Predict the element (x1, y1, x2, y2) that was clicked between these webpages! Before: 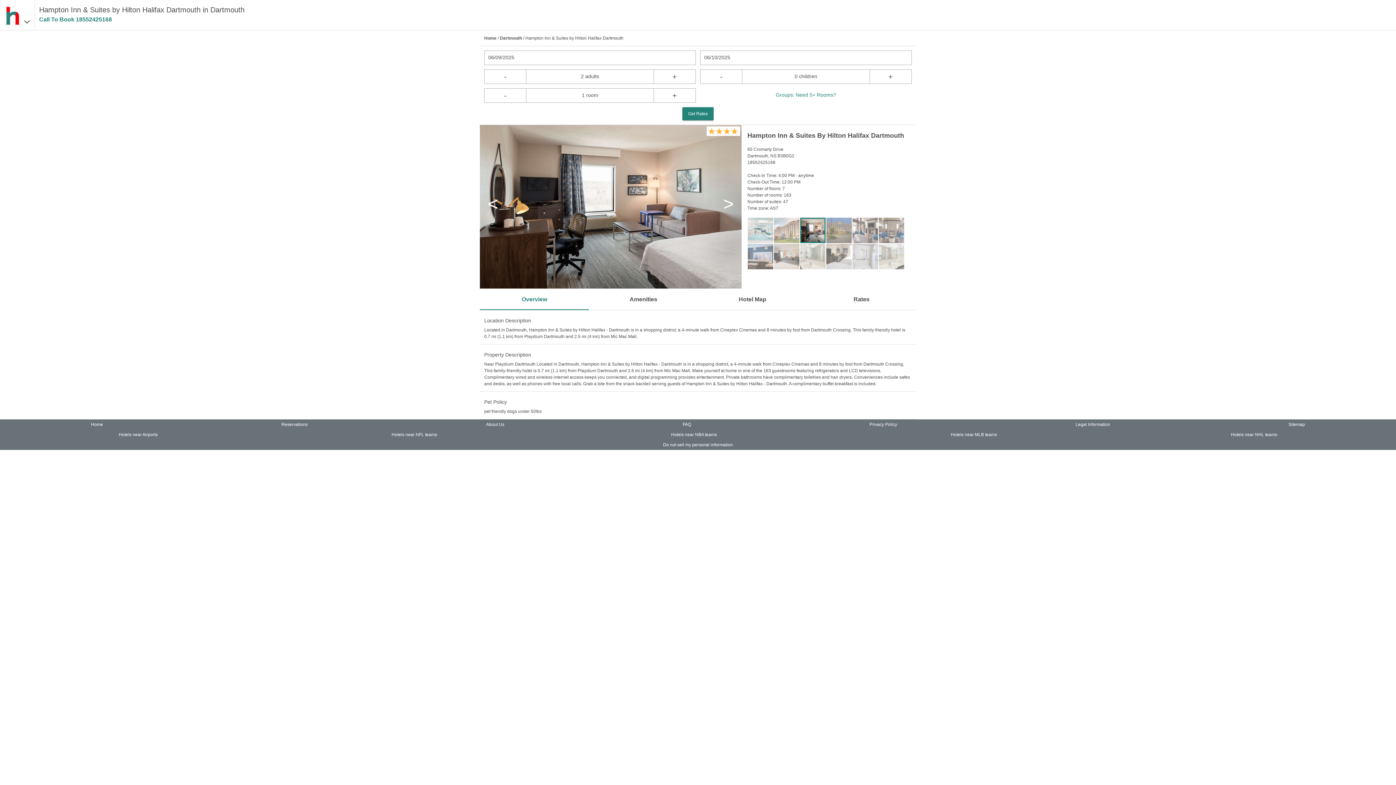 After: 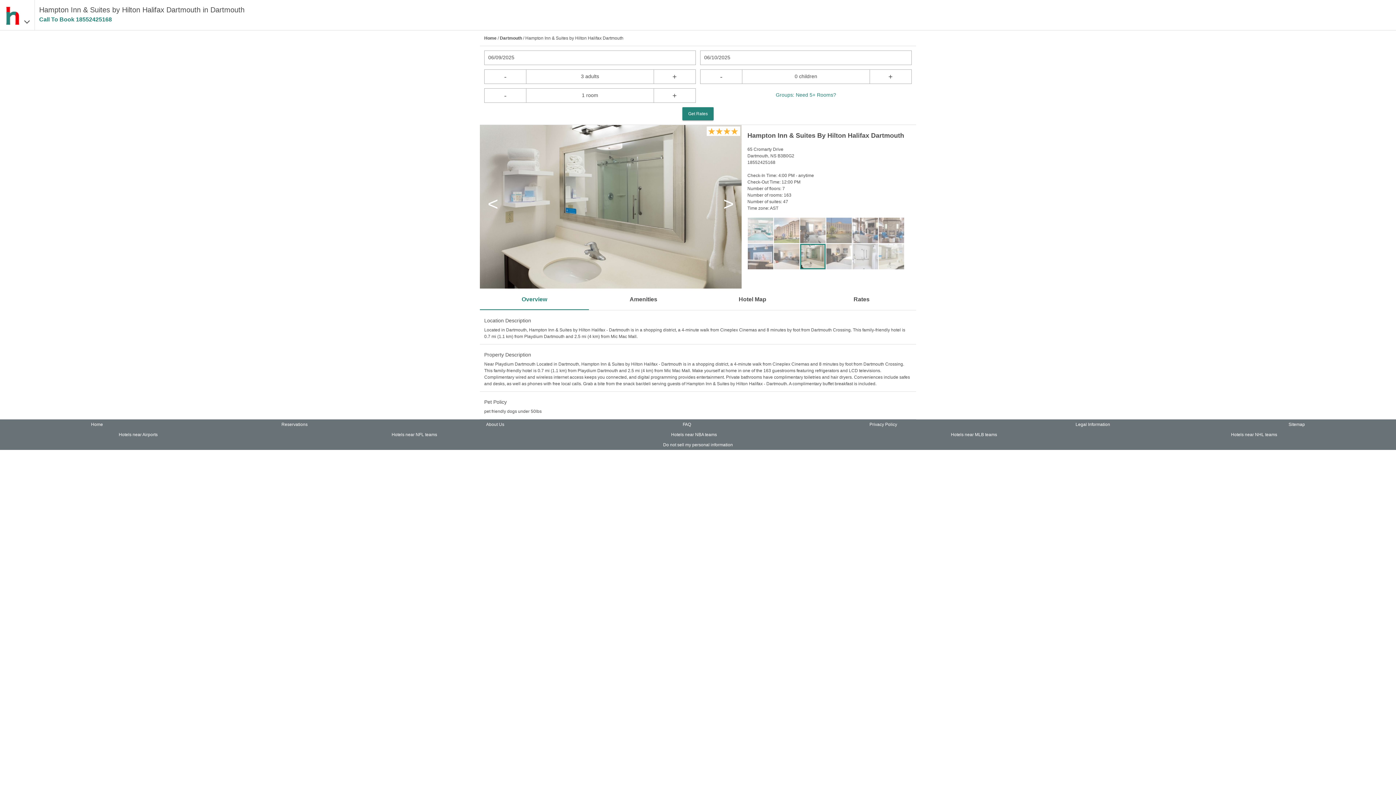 Action: bbox: (653, 69, 695, 84) label: +